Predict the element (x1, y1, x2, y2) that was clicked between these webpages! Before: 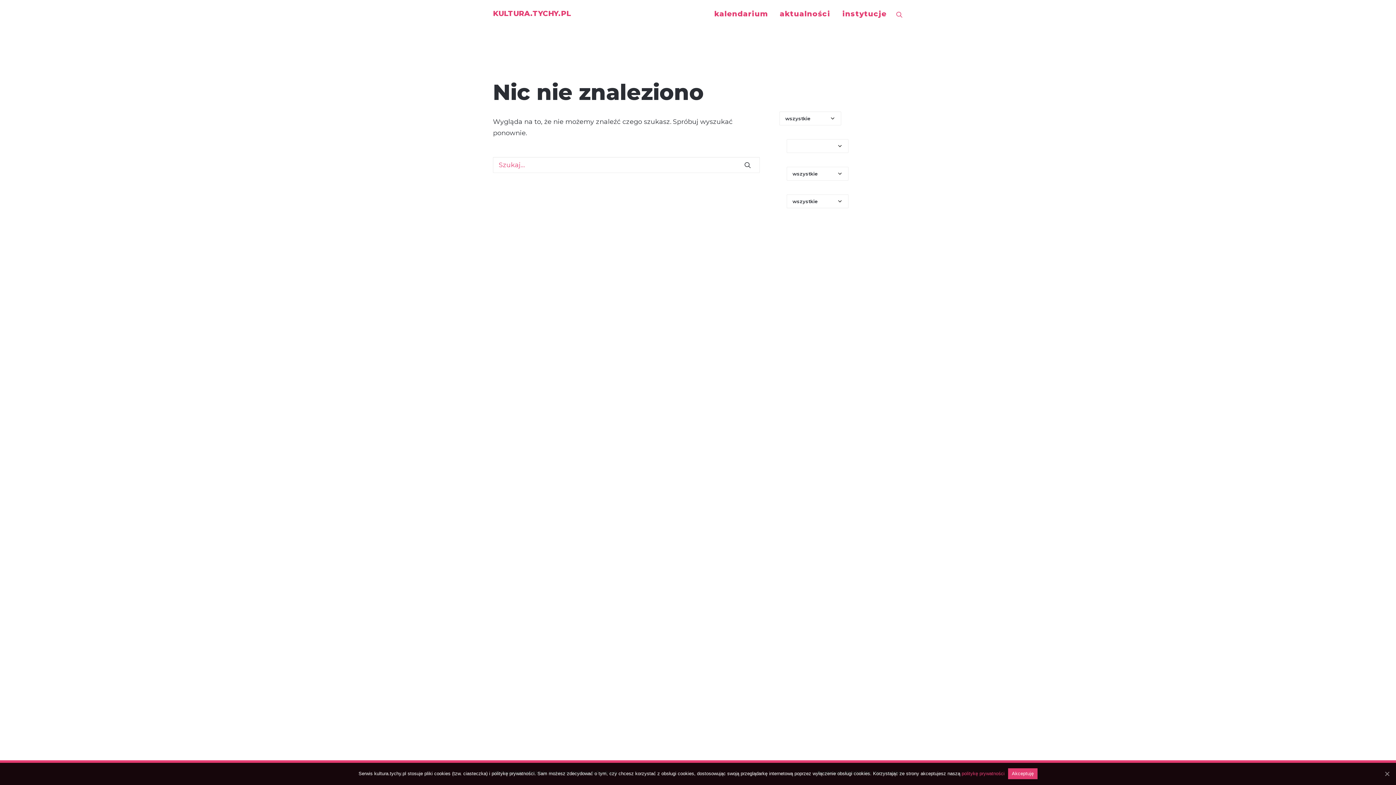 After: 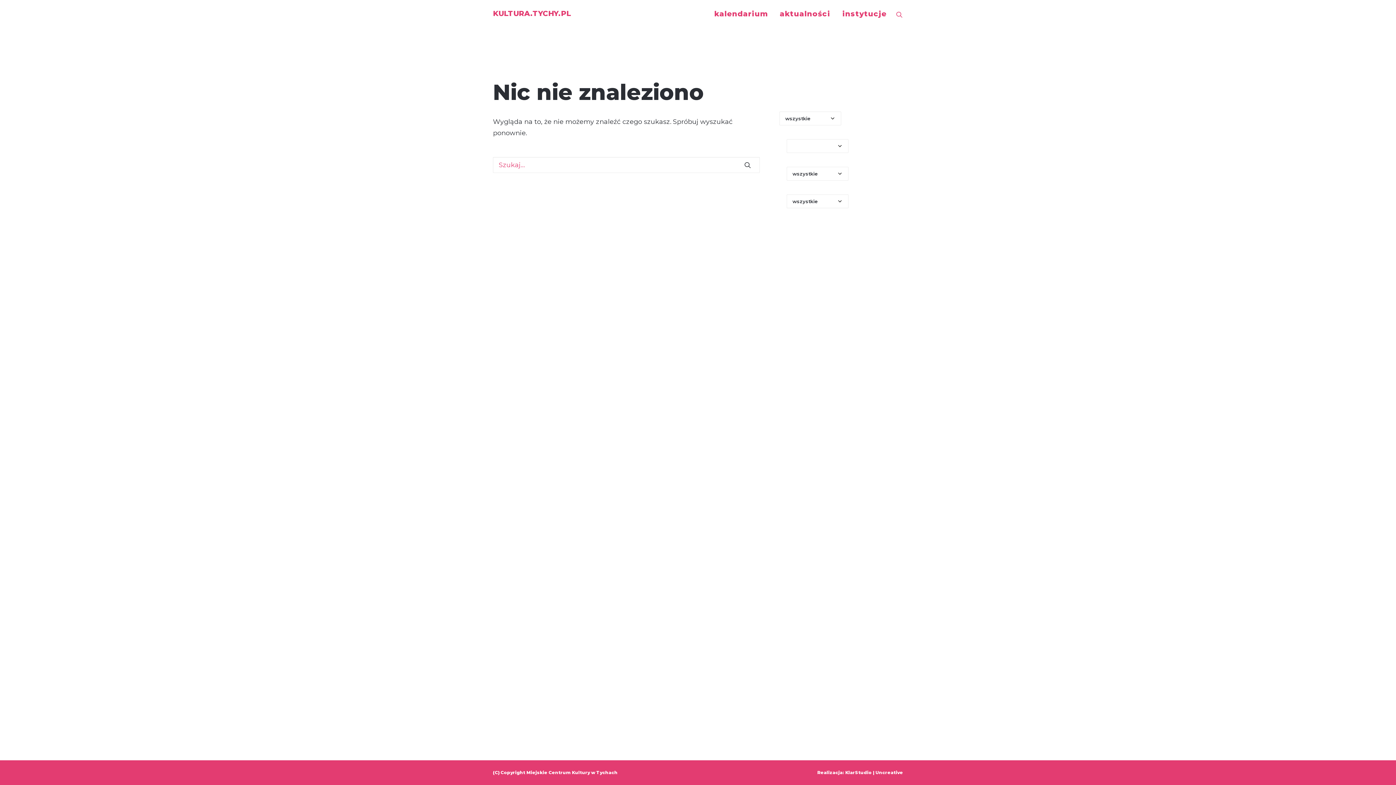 Action: label: Akceptuję bbox: (1383, 770, 1390, 777)